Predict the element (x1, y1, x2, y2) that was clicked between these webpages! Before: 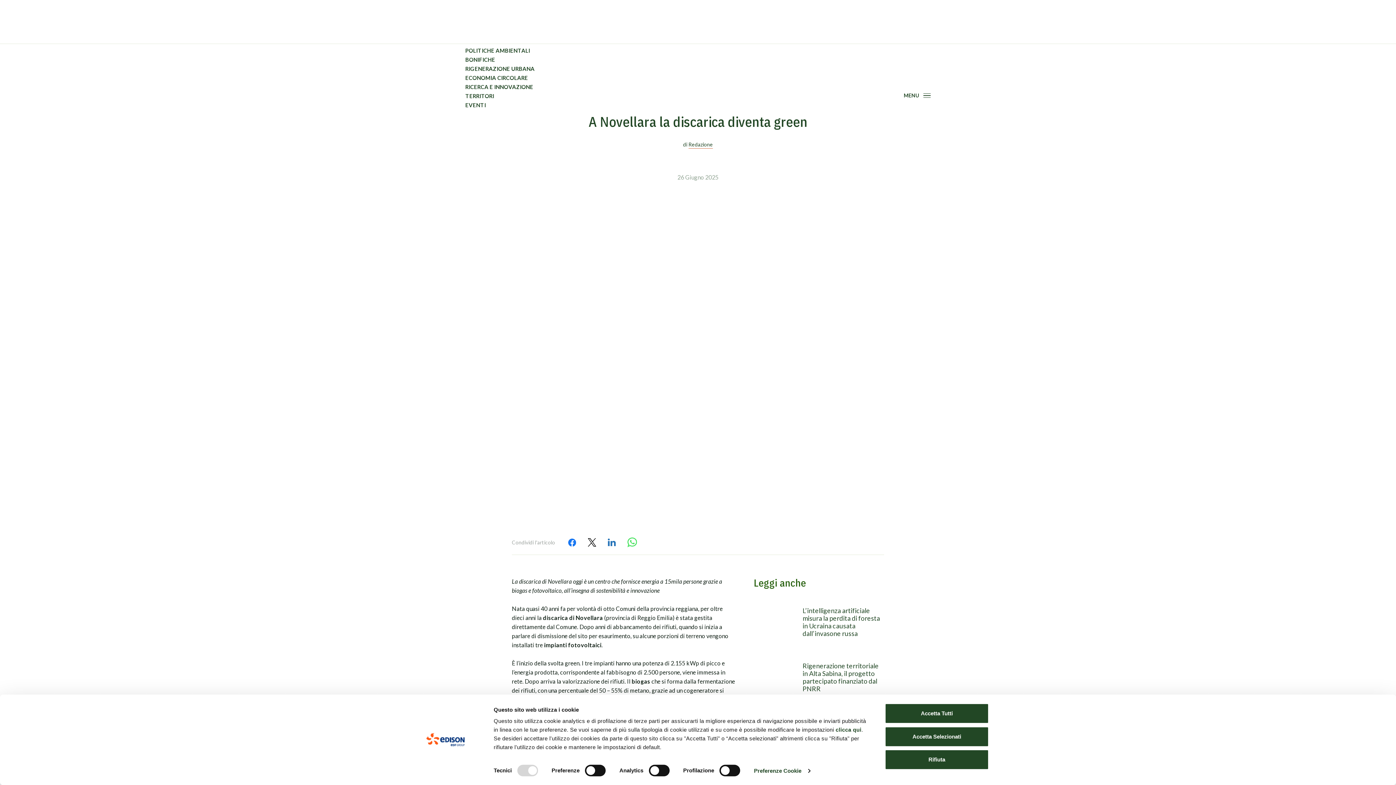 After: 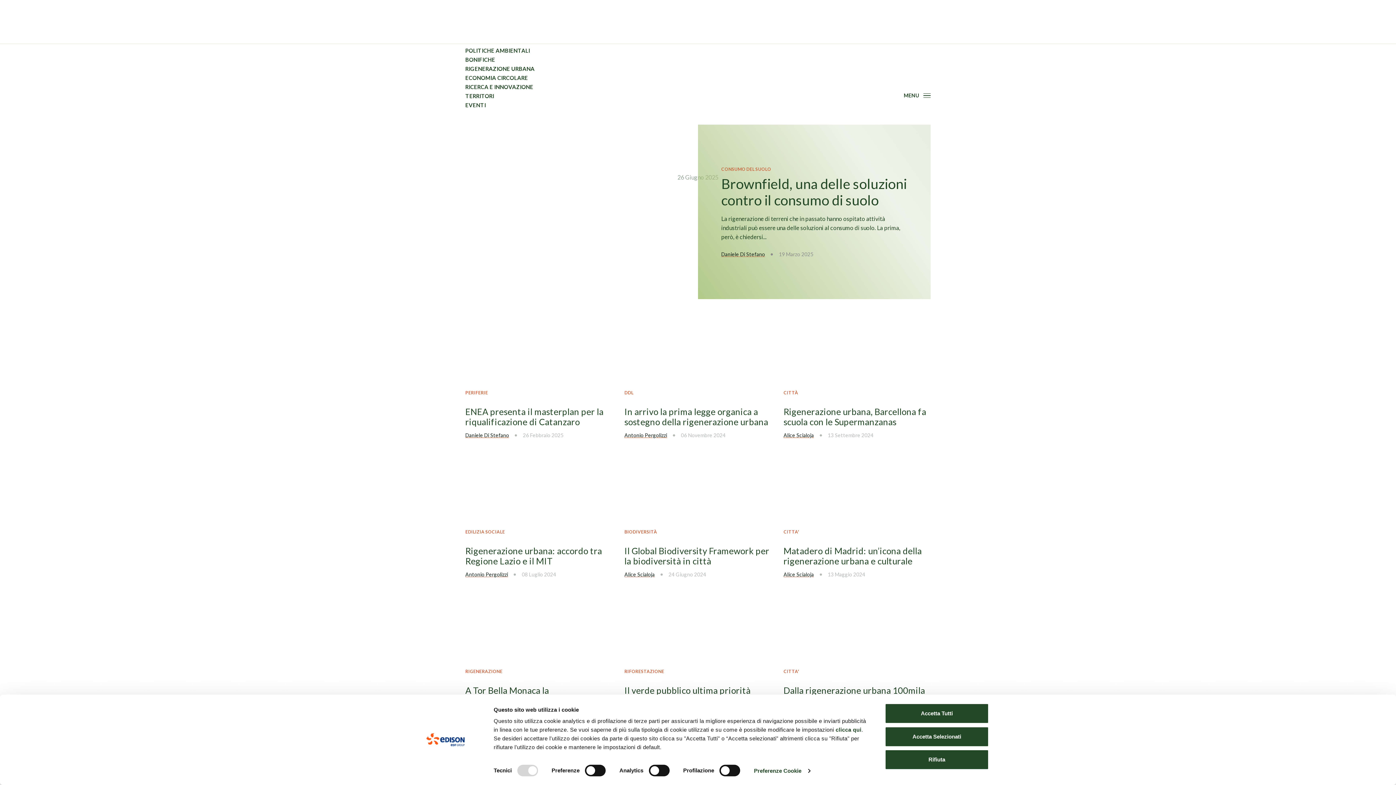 Action: bbox: (465, 65, 534, 72) label: RIGENERAZIONE URBANA